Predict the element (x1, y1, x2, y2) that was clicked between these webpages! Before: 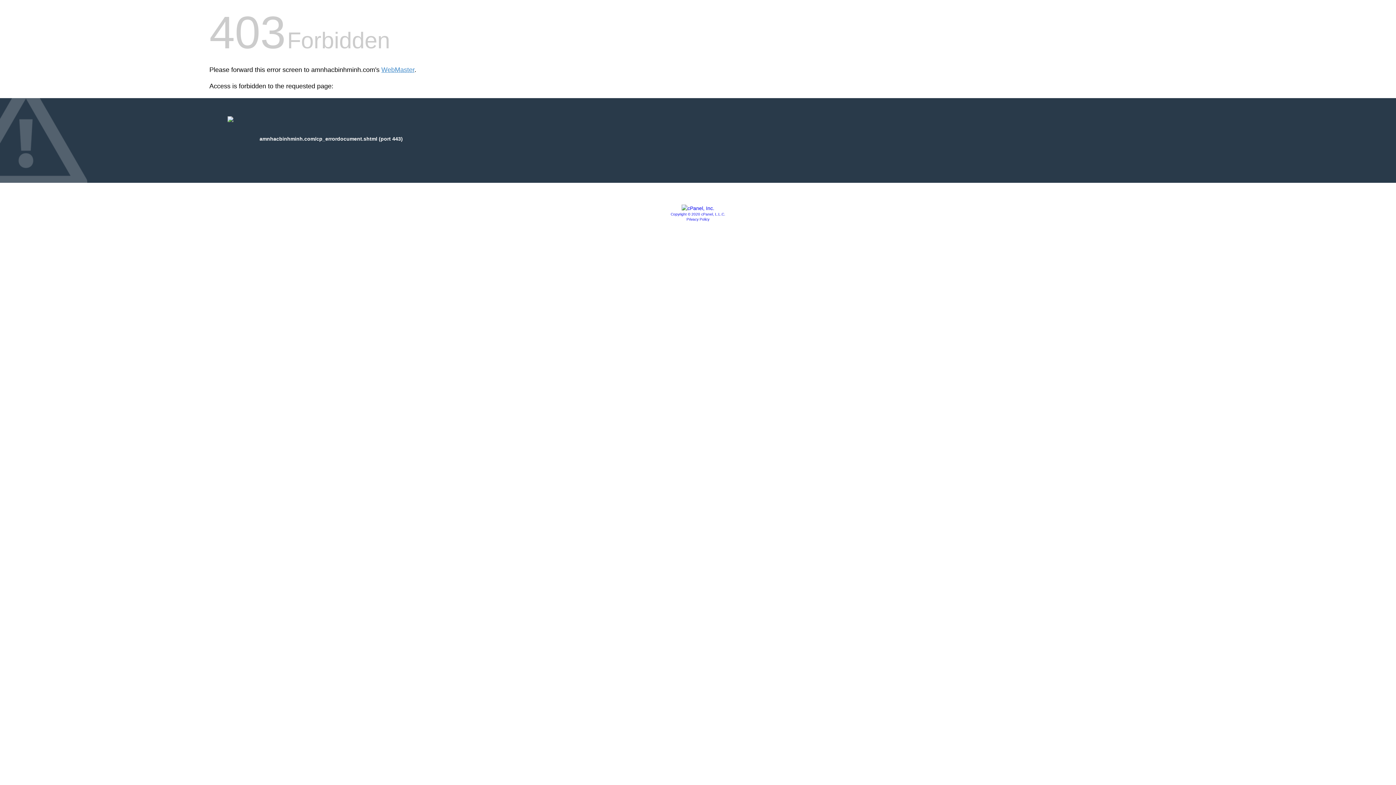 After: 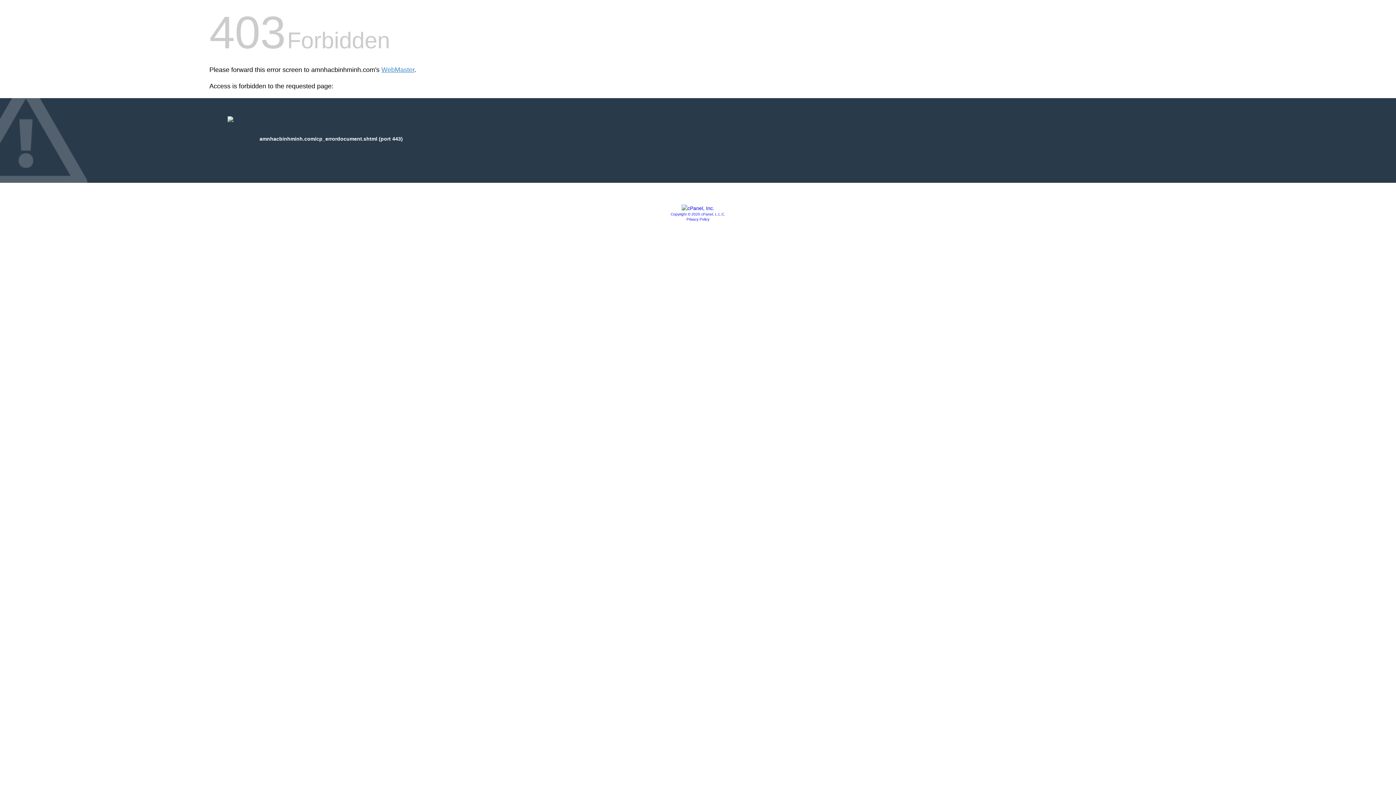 Action: bbox: (681, 205, 714, 211)